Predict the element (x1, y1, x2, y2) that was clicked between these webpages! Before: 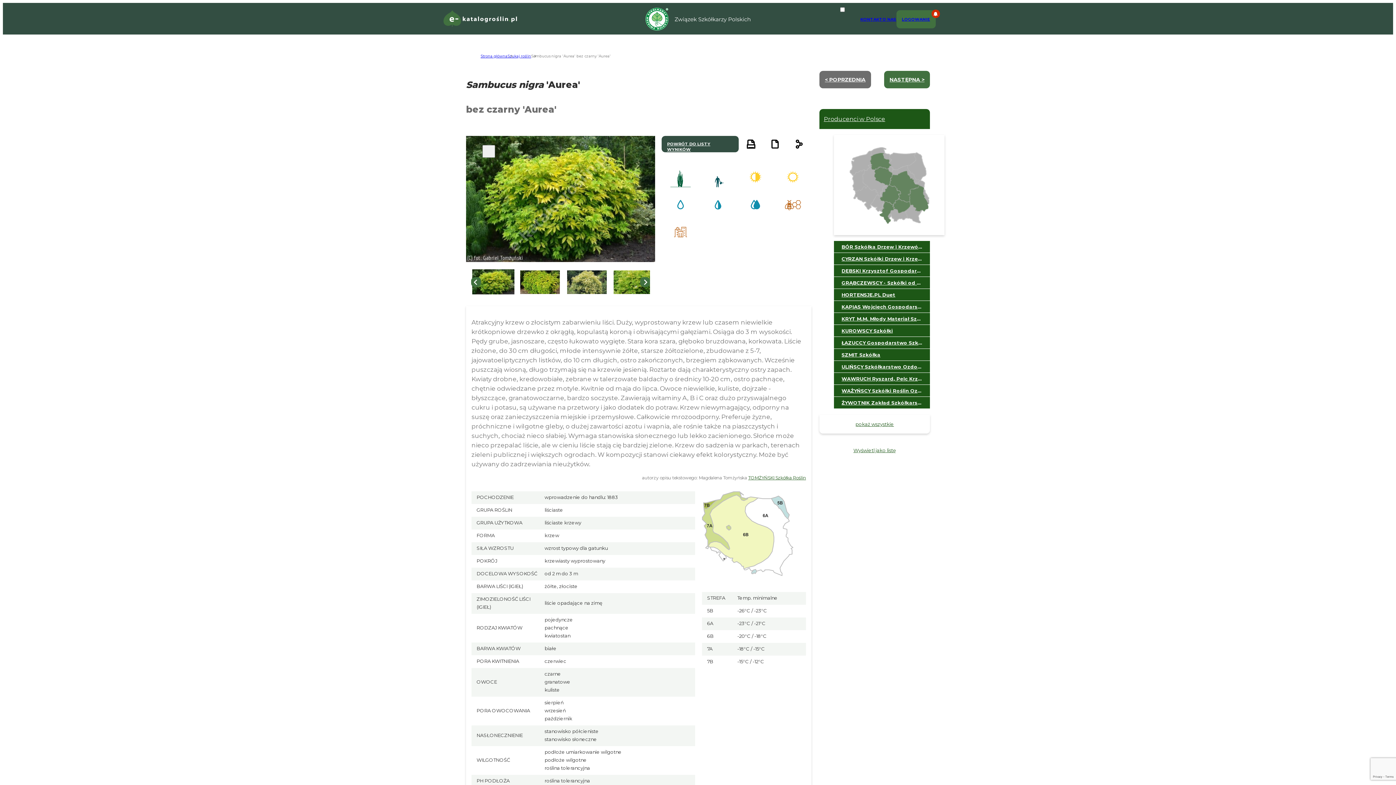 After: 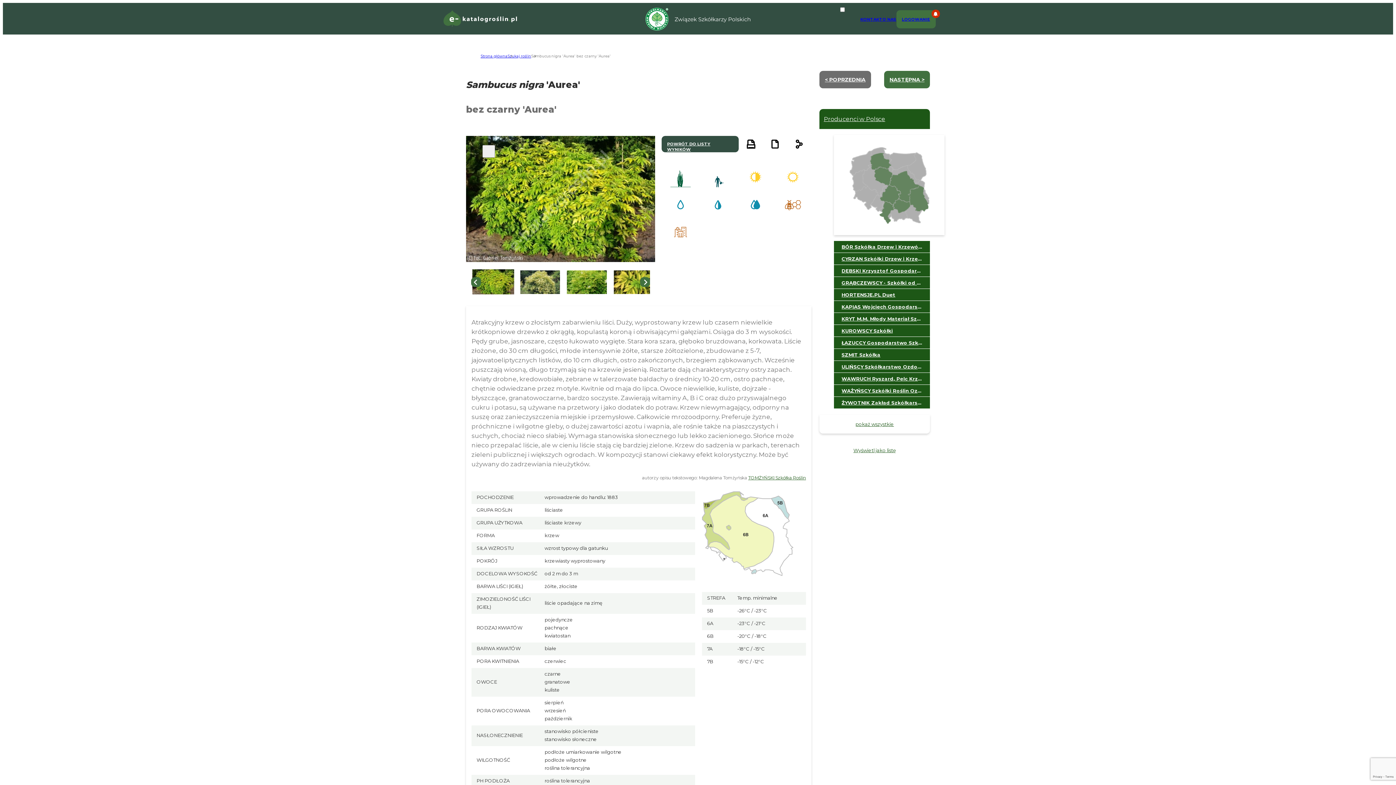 Action: bbox: (519, 269, 561, 295) label: Go to slide 2